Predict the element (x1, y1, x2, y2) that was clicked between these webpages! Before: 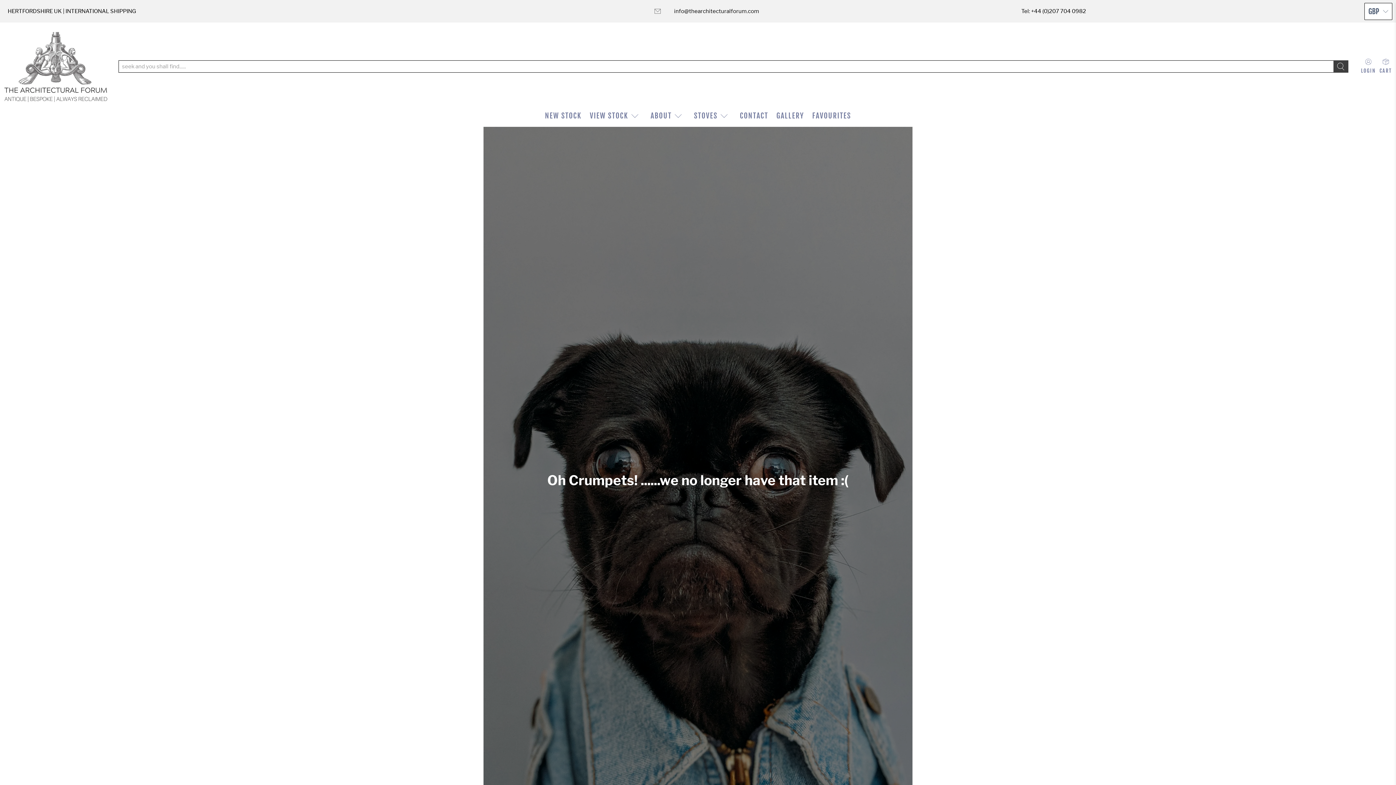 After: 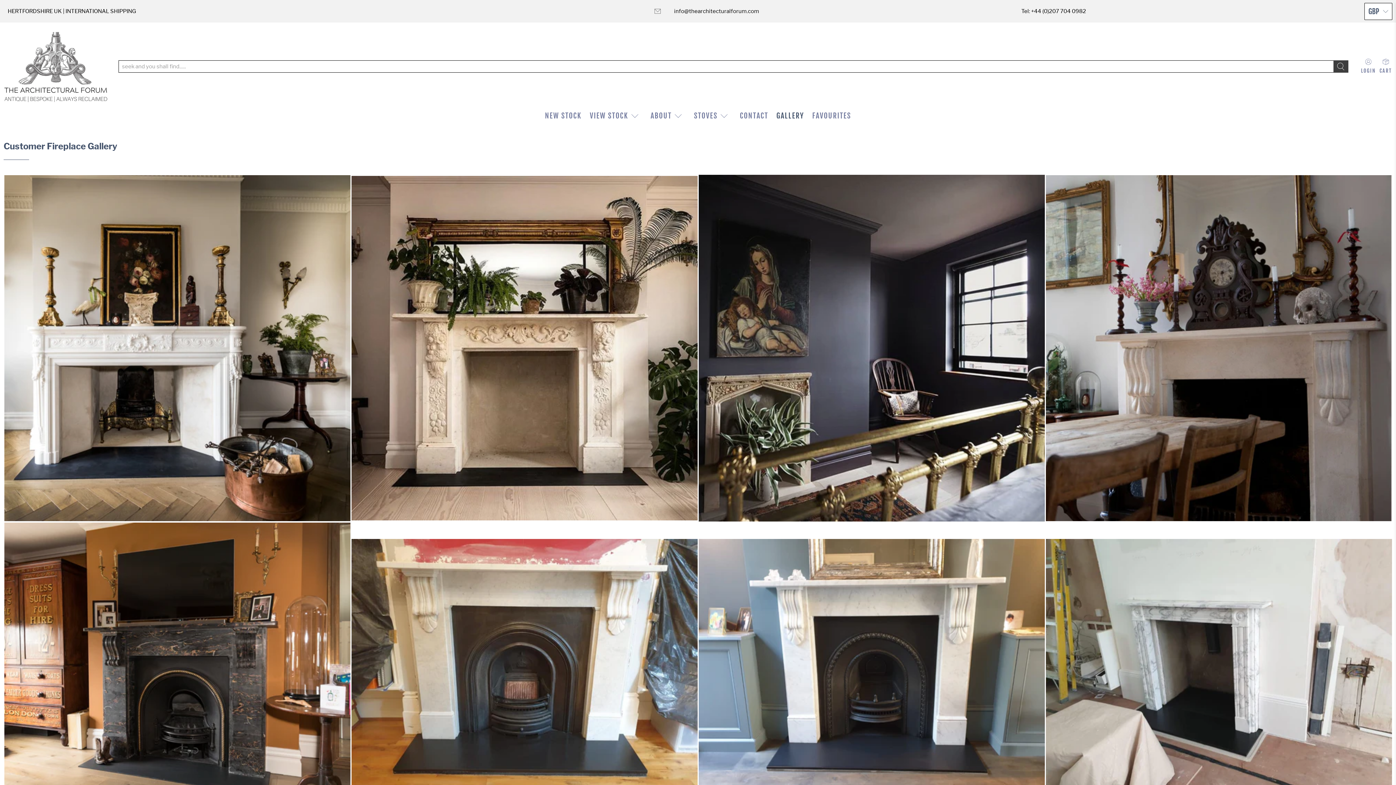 Action: label: GALLERY bbox: (772, 105, 808, 126)